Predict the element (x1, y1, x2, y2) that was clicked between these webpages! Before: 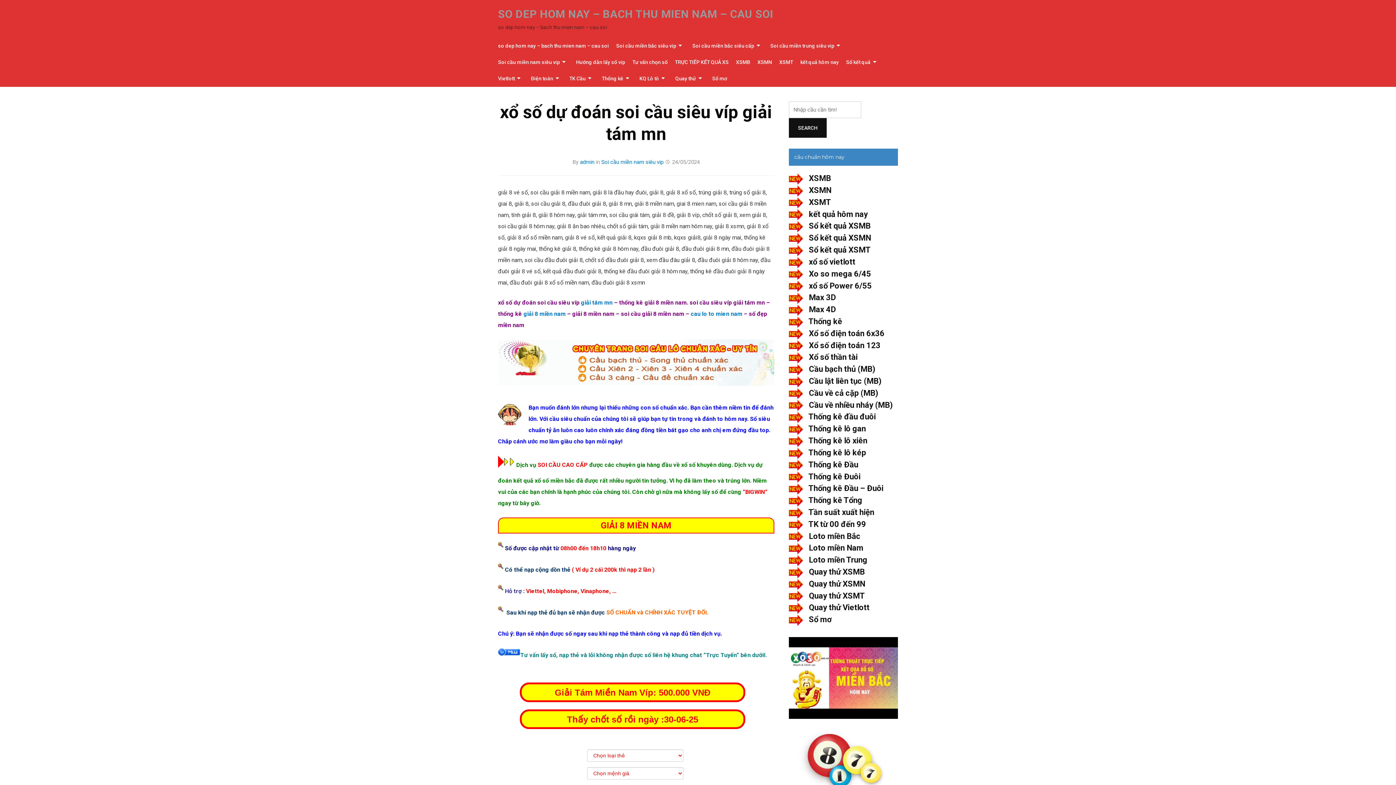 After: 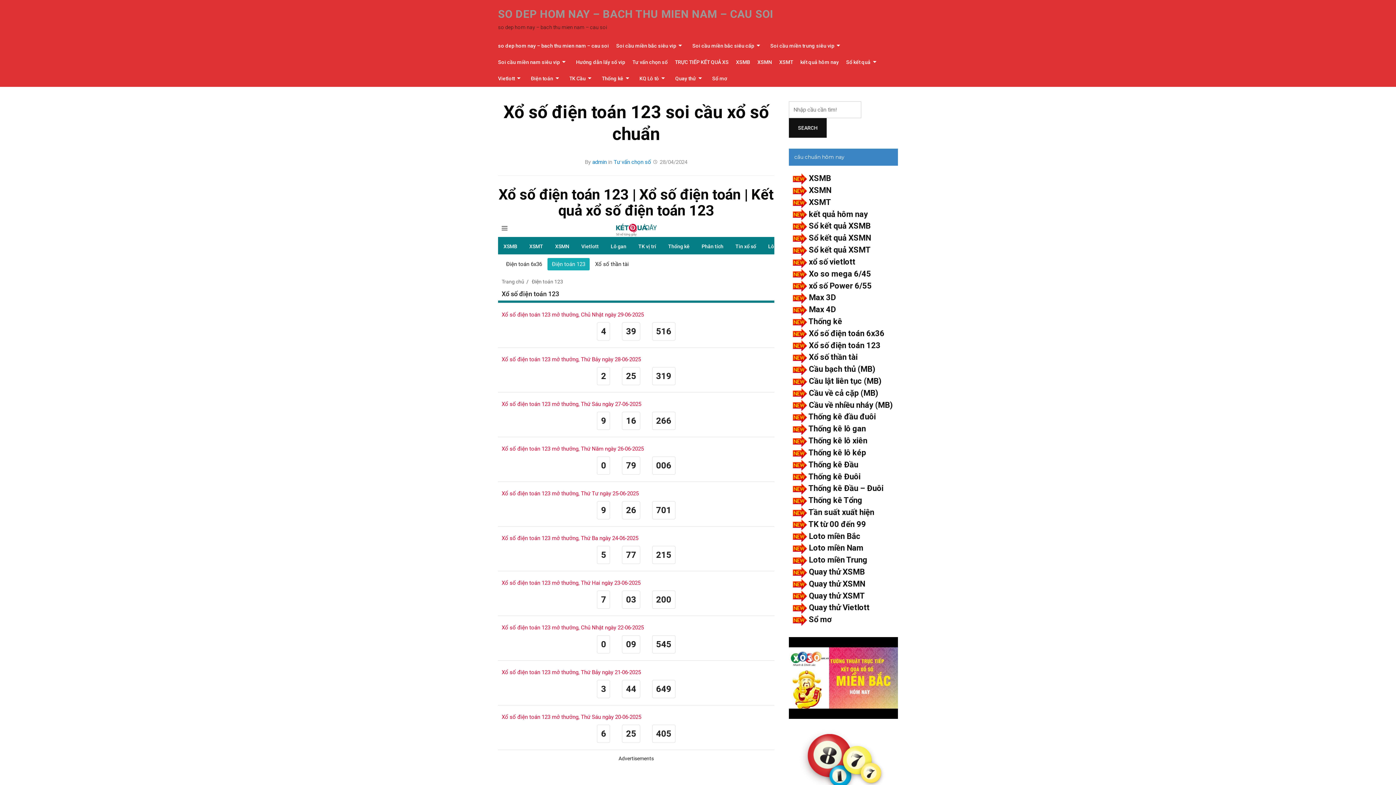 Action: label: Xổ số điện toán 123 bbox: (809, 340, 880, 350)